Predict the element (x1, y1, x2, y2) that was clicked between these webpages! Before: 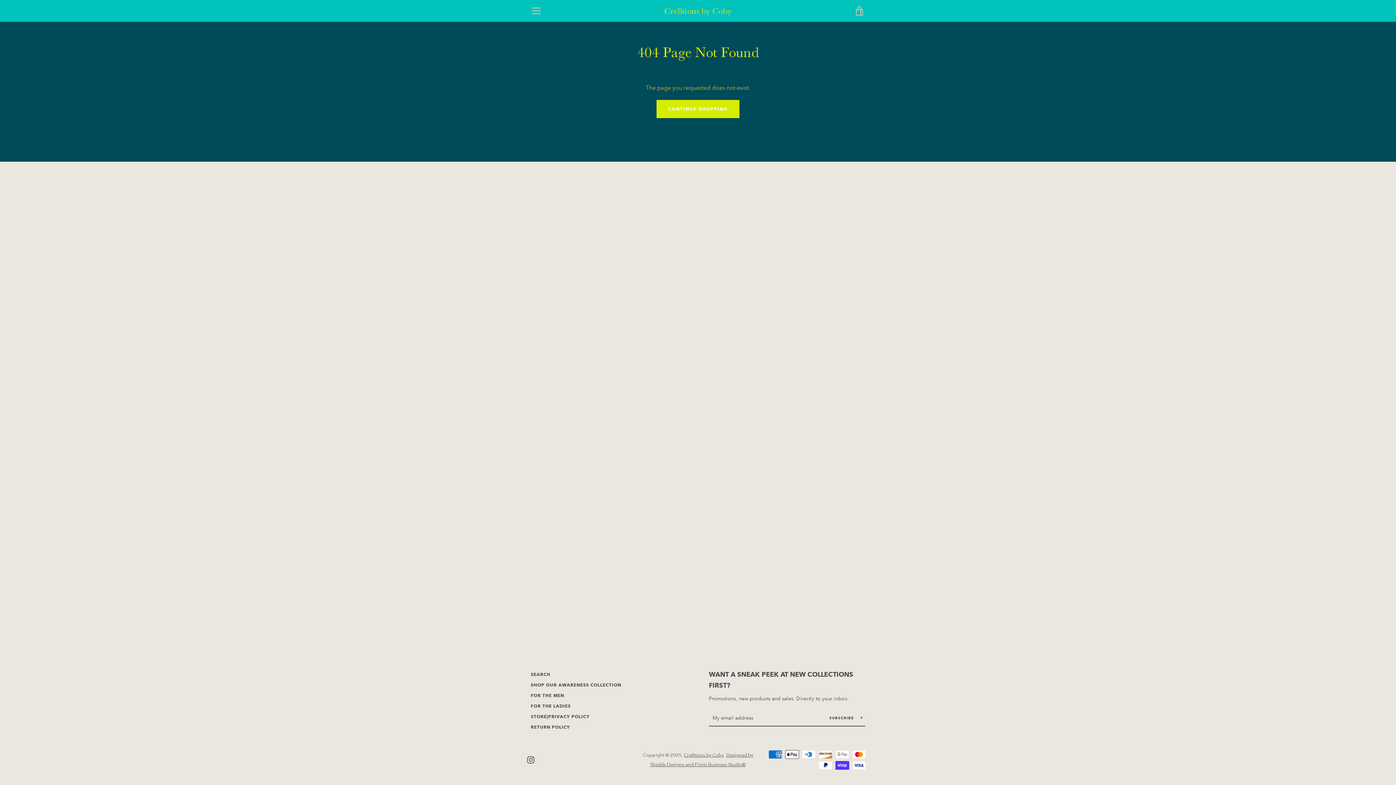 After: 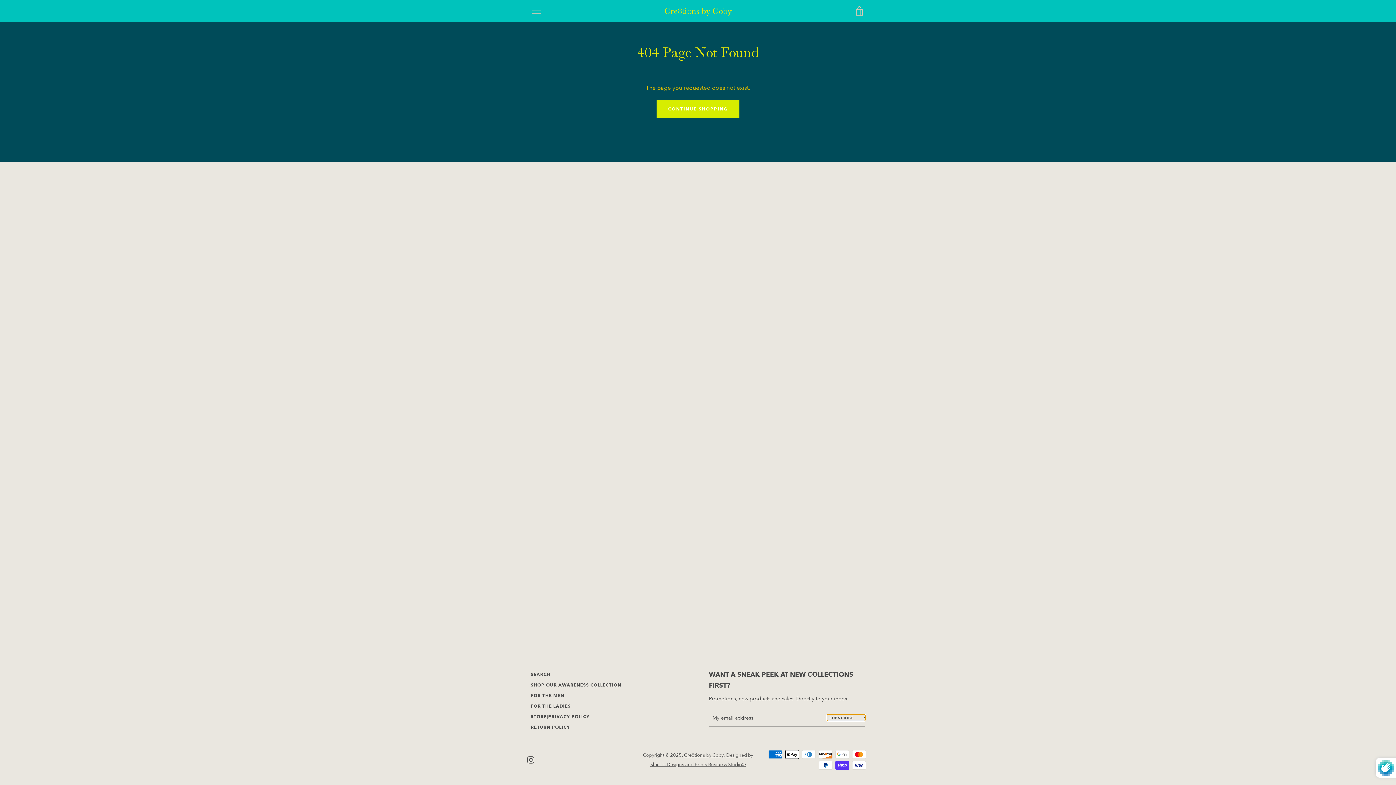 Action: bbox: (827, 714, 865, 721) label: SUBSCRIBE 